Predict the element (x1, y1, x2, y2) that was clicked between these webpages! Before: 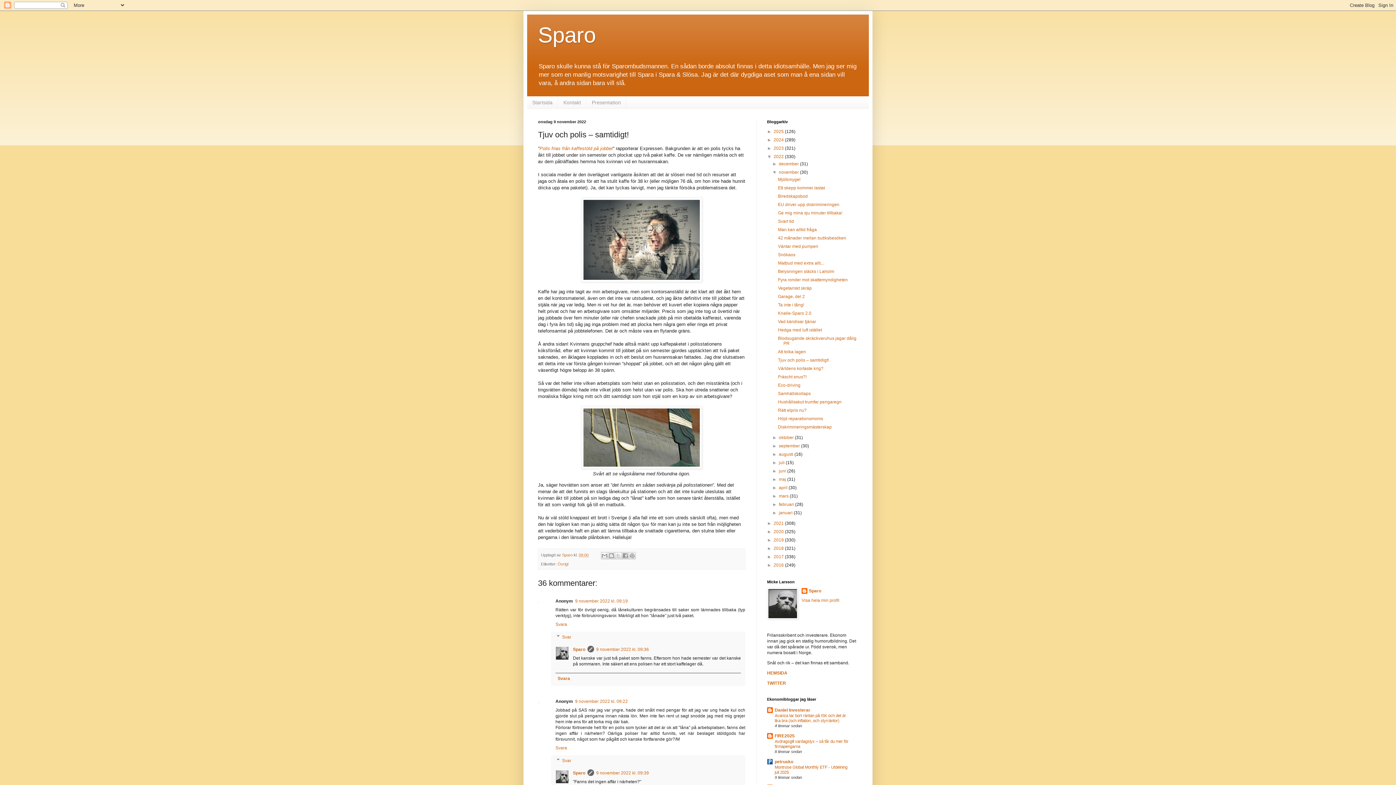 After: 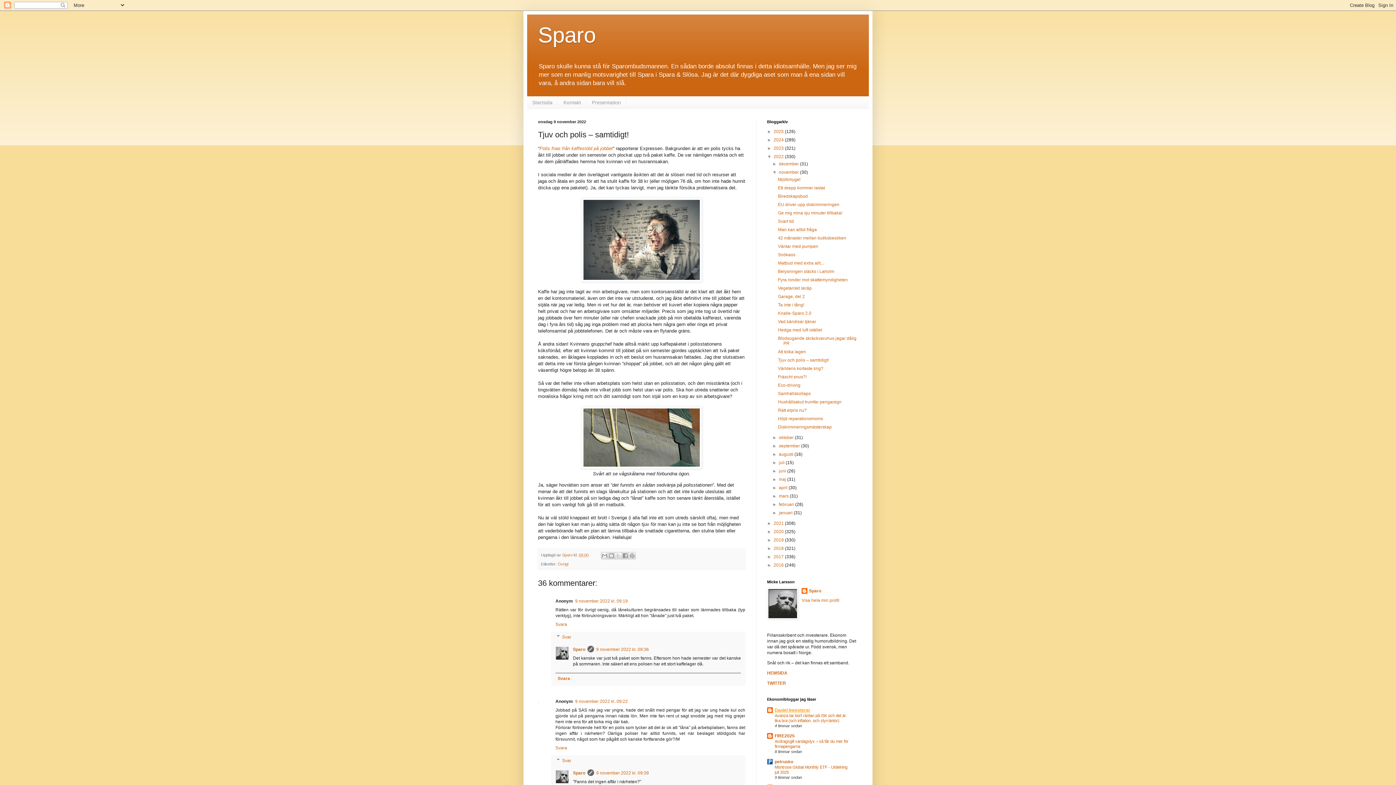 Action: bbox: (774, 708, 810, 713) label: Daniel Investerar